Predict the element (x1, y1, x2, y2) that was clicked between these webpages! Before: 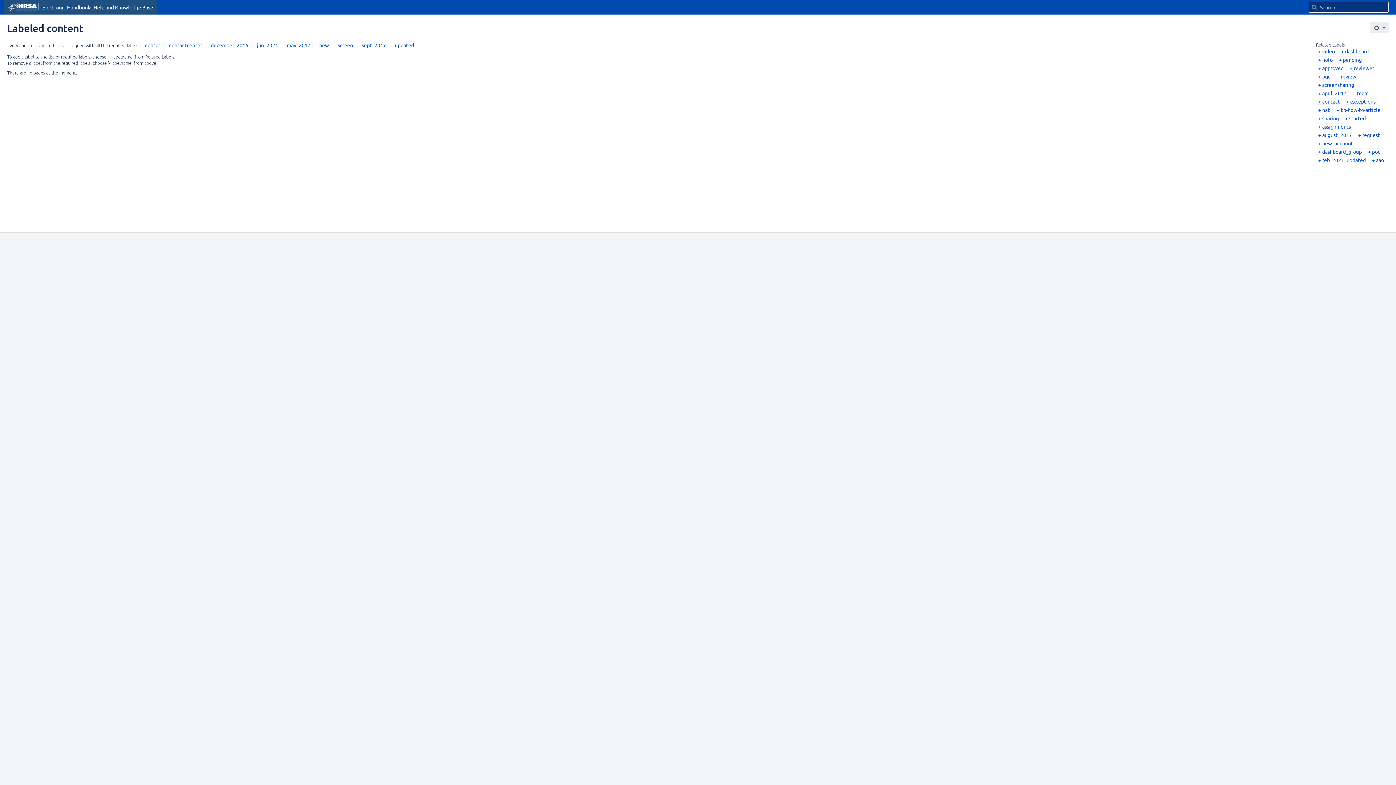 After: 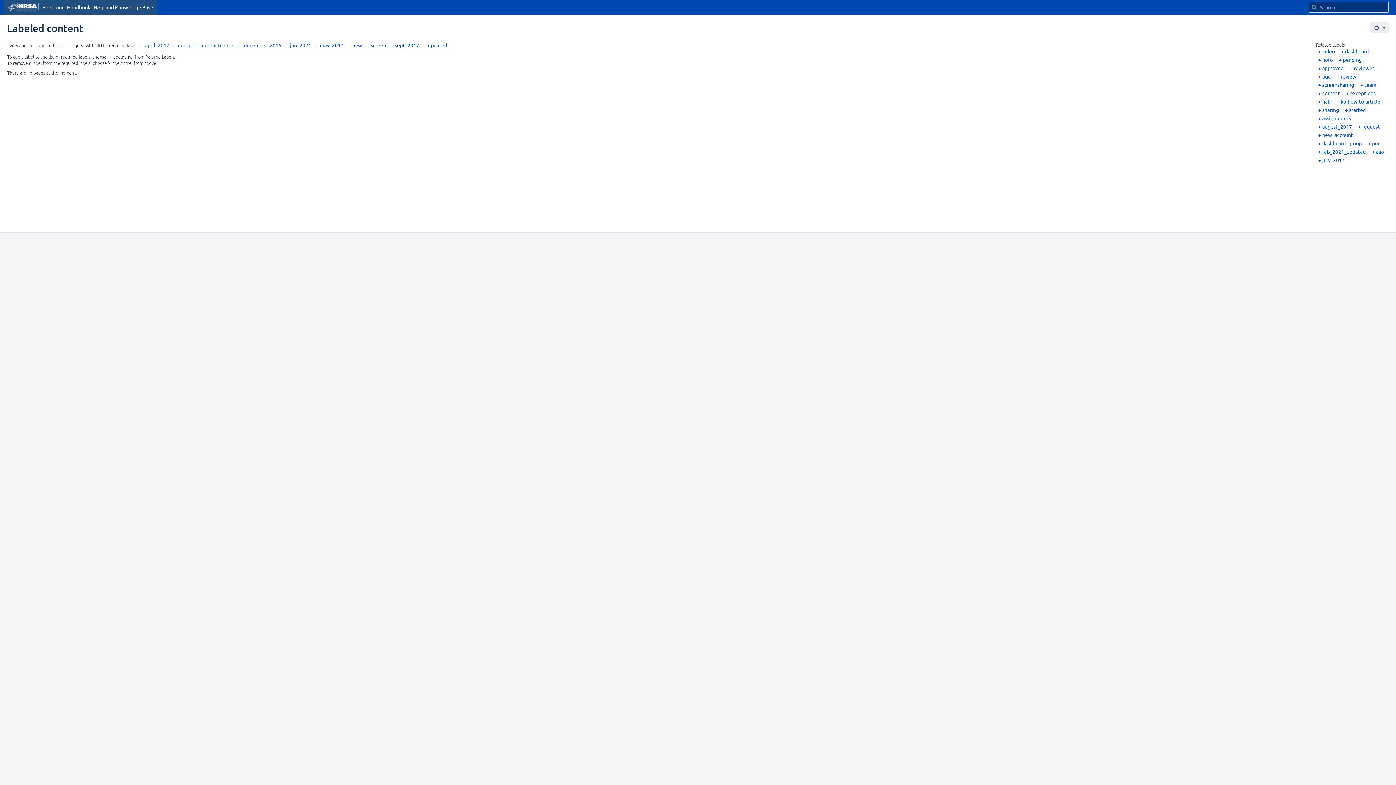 Action: label: april_2017 bbox: (1318, 89, 1346, 96)